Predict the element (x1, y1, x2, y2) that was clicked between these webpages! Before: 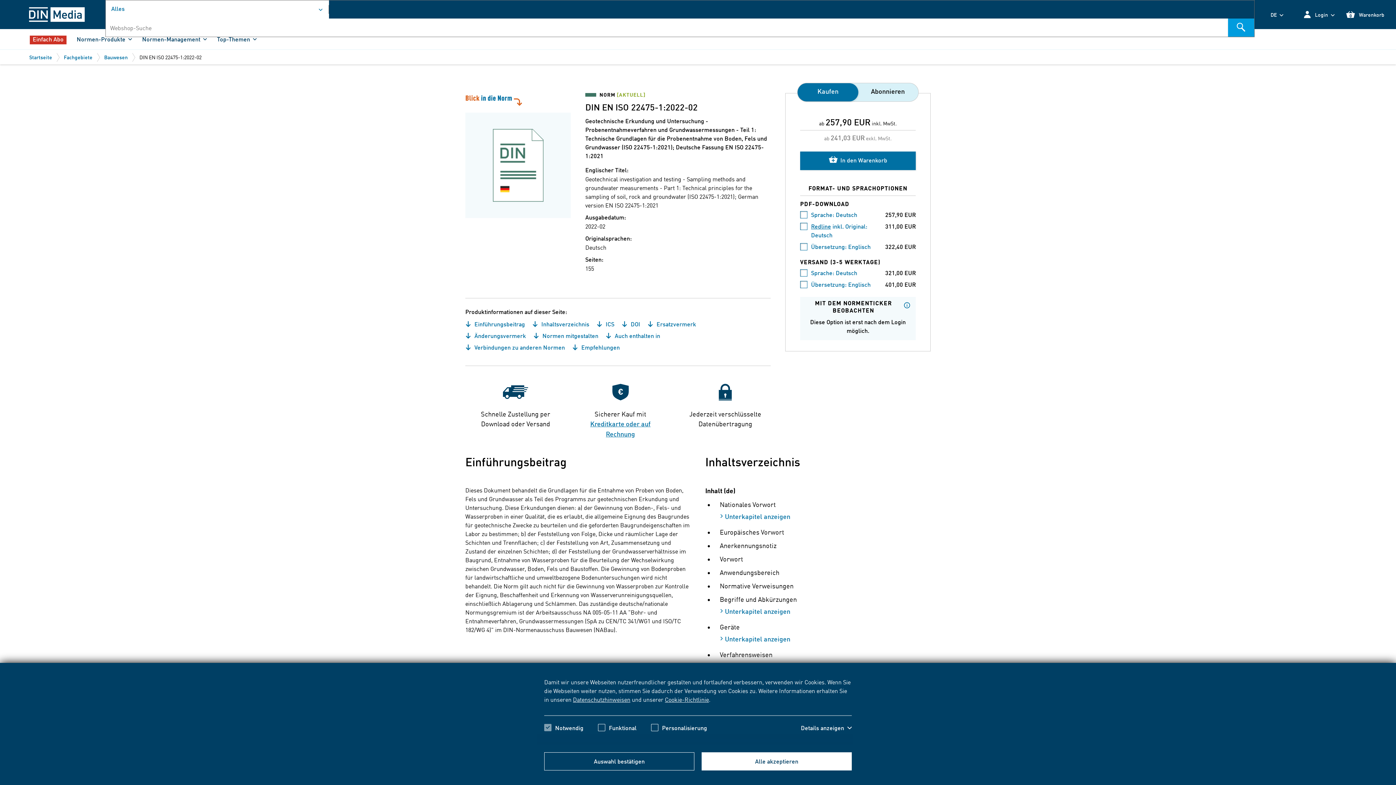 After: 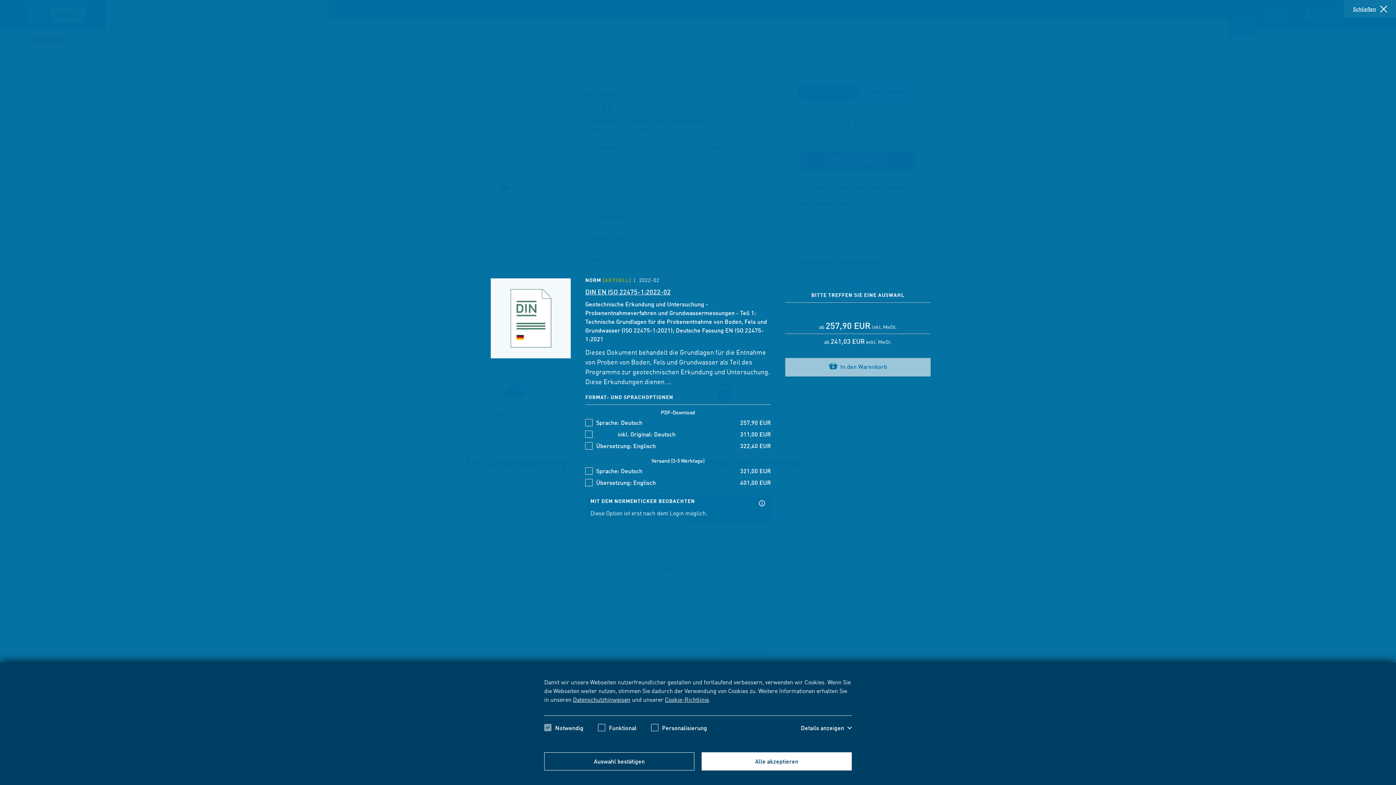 Action: bbox: (800, 151, 916, 170) label:  In den Warenkorb